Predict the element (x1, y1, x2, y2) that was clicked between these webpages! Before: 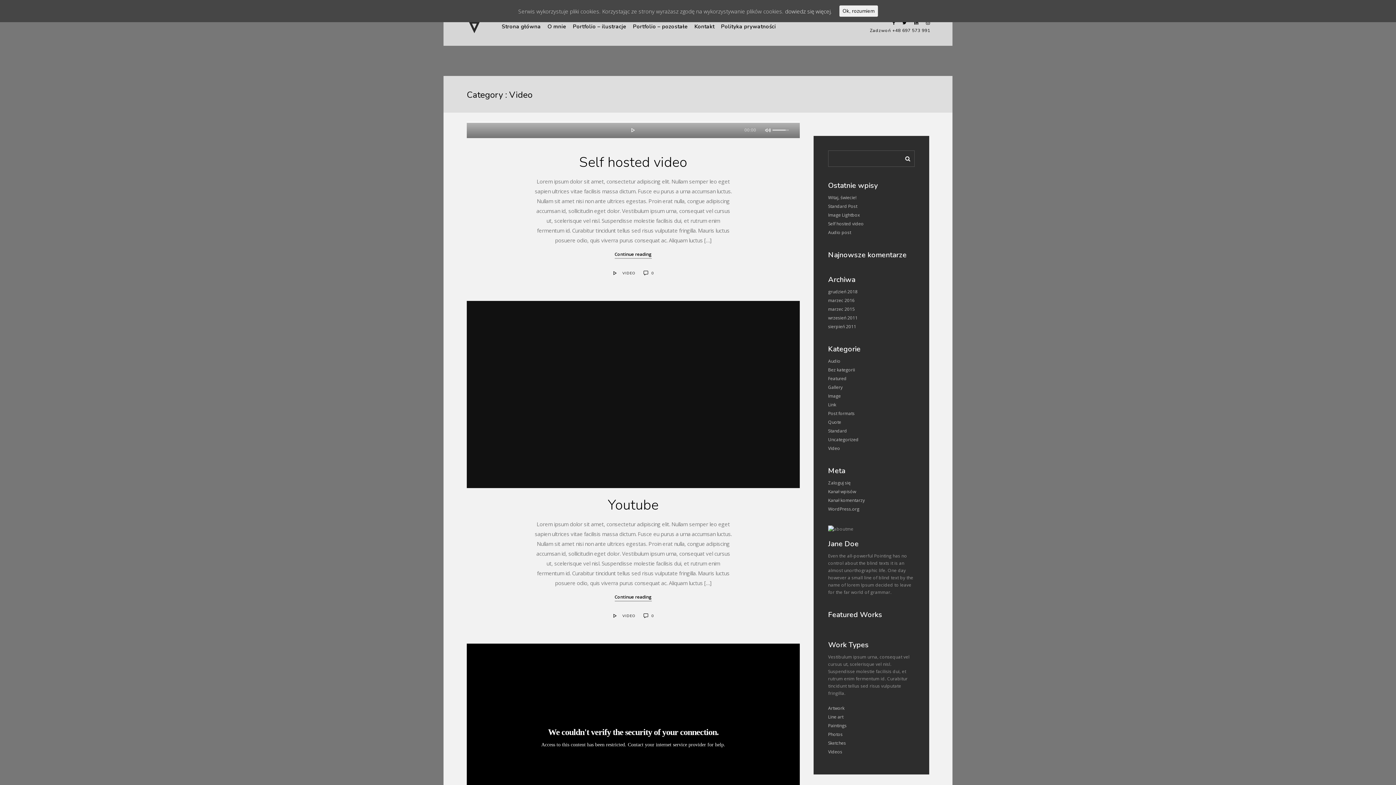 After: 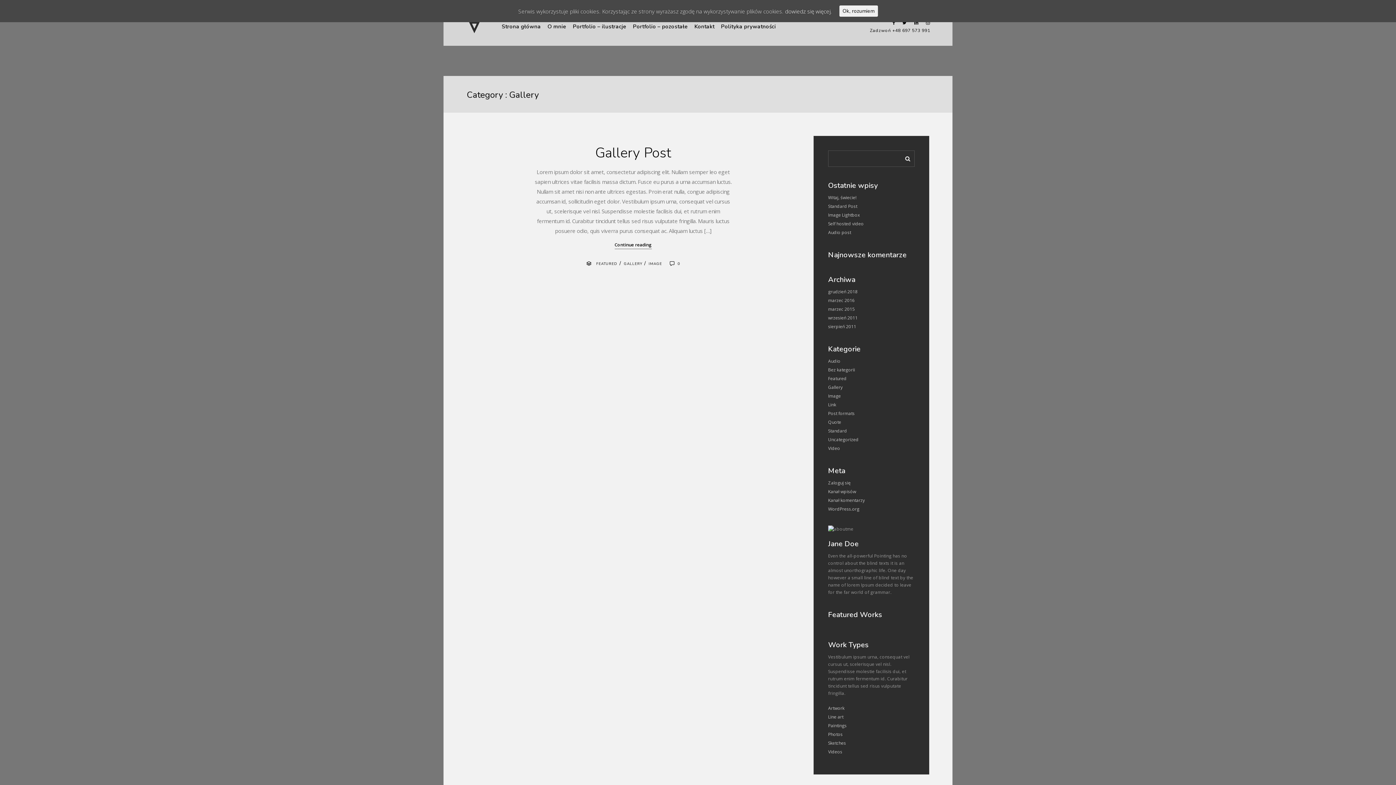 Action: label: Gallery bbox: (828, 384, 842, 391)